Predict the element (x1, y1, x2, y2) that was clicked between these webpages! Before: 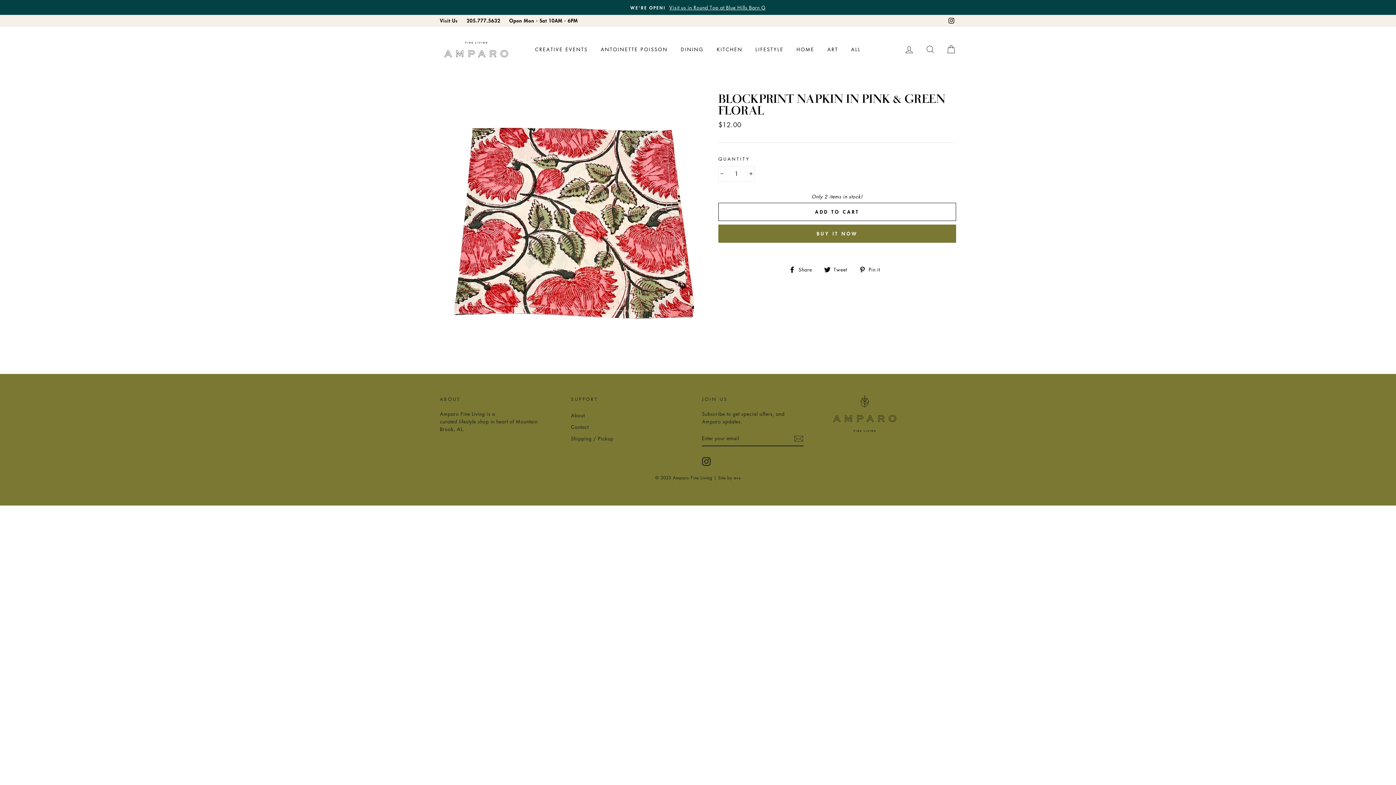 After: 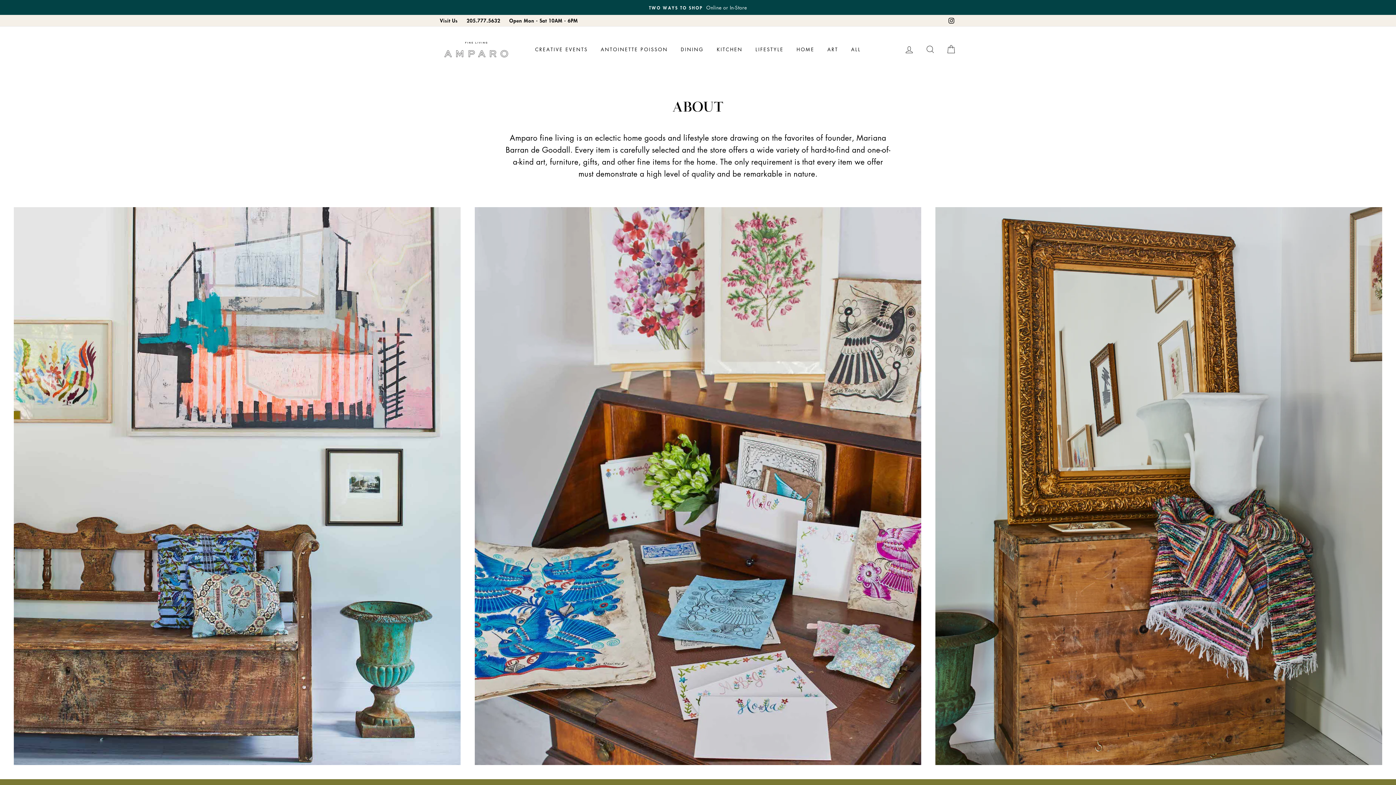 Action: bbox: (505, 14, 581, 26) label: Open Mon - Sat 10AM - 6PM